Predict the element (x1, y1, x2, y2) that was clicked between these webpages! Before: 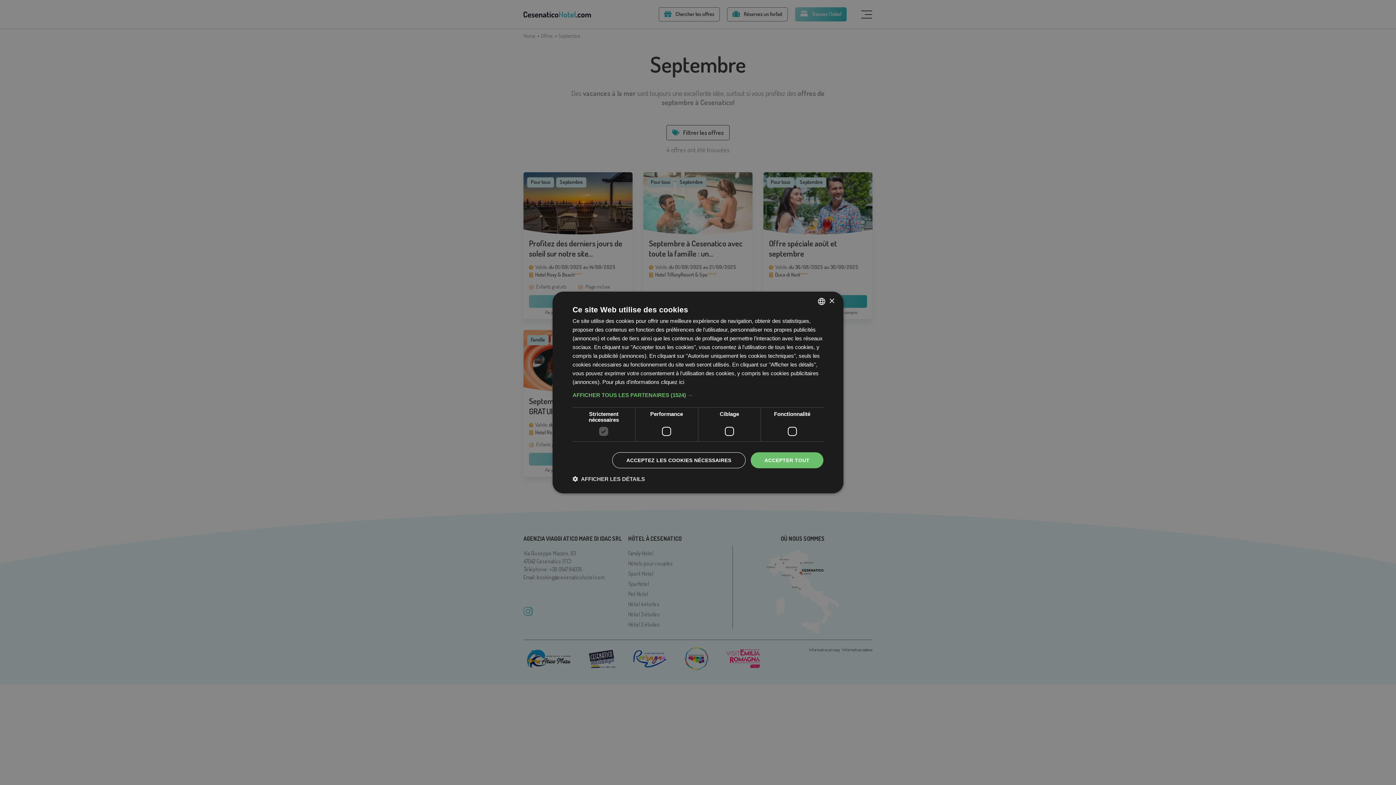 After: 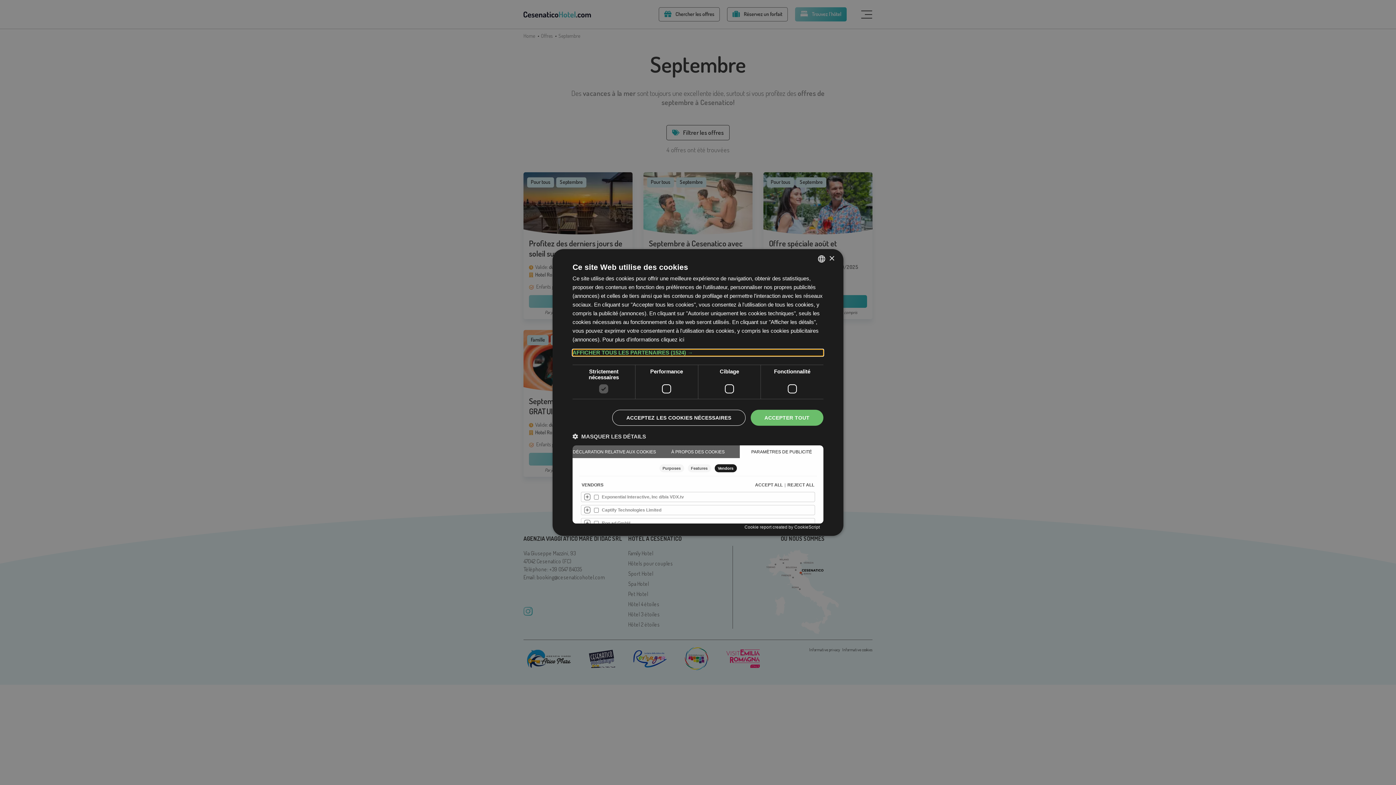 Action: bbox: (572, 392, 823, 398) label: AFFICHER TOUS LES PARTENAIRES (1524) →